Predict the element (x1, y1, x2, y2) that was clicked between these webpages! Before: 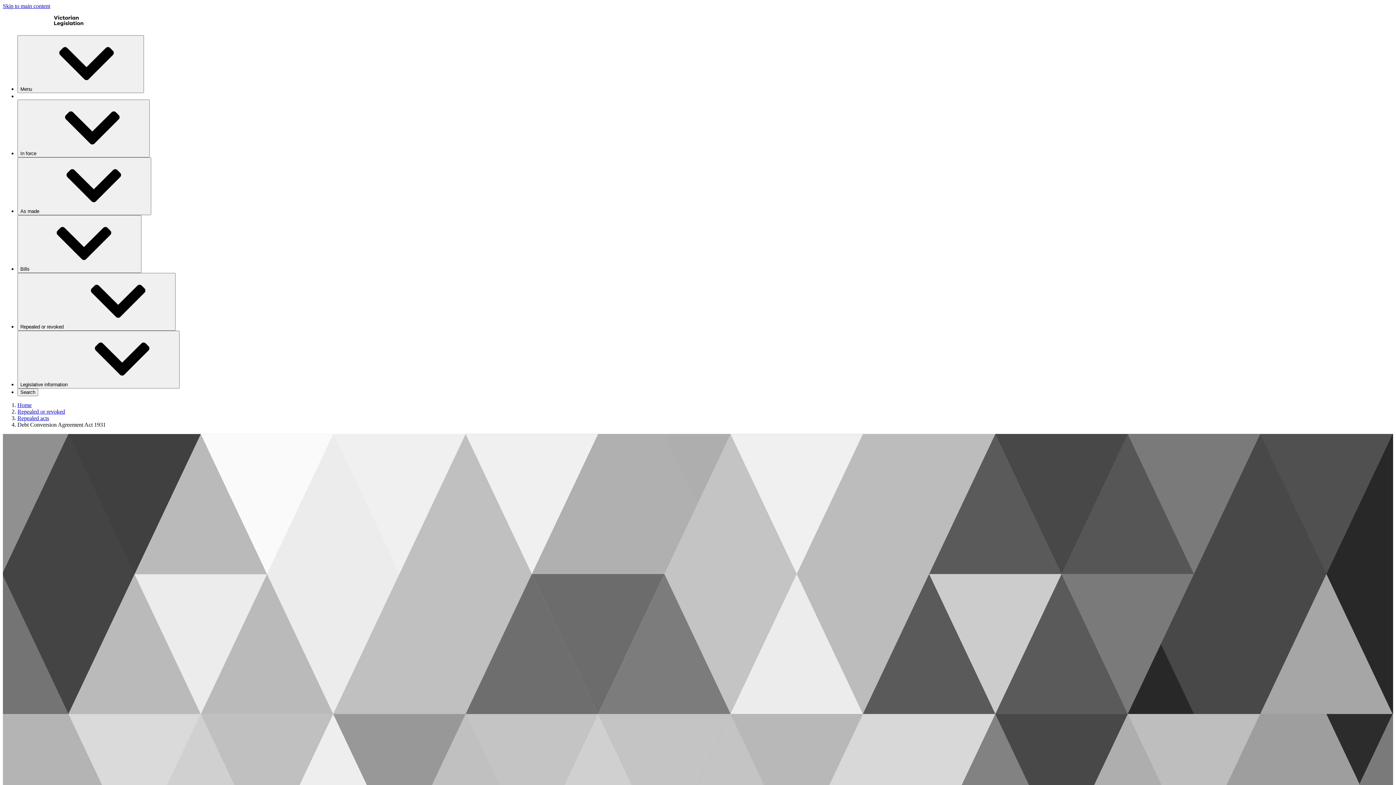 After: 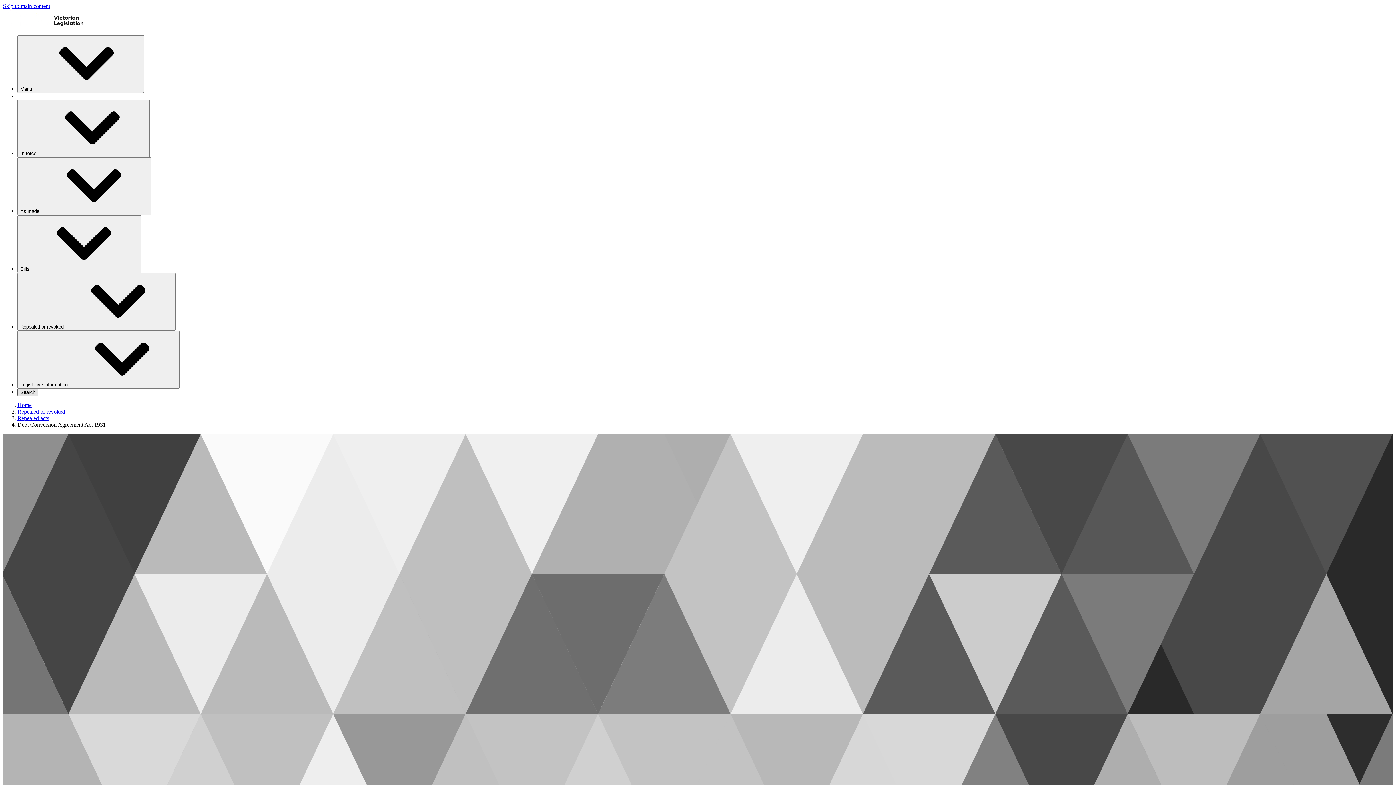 Action: bbox: (17, 388, 38, 396) label: Search⁠